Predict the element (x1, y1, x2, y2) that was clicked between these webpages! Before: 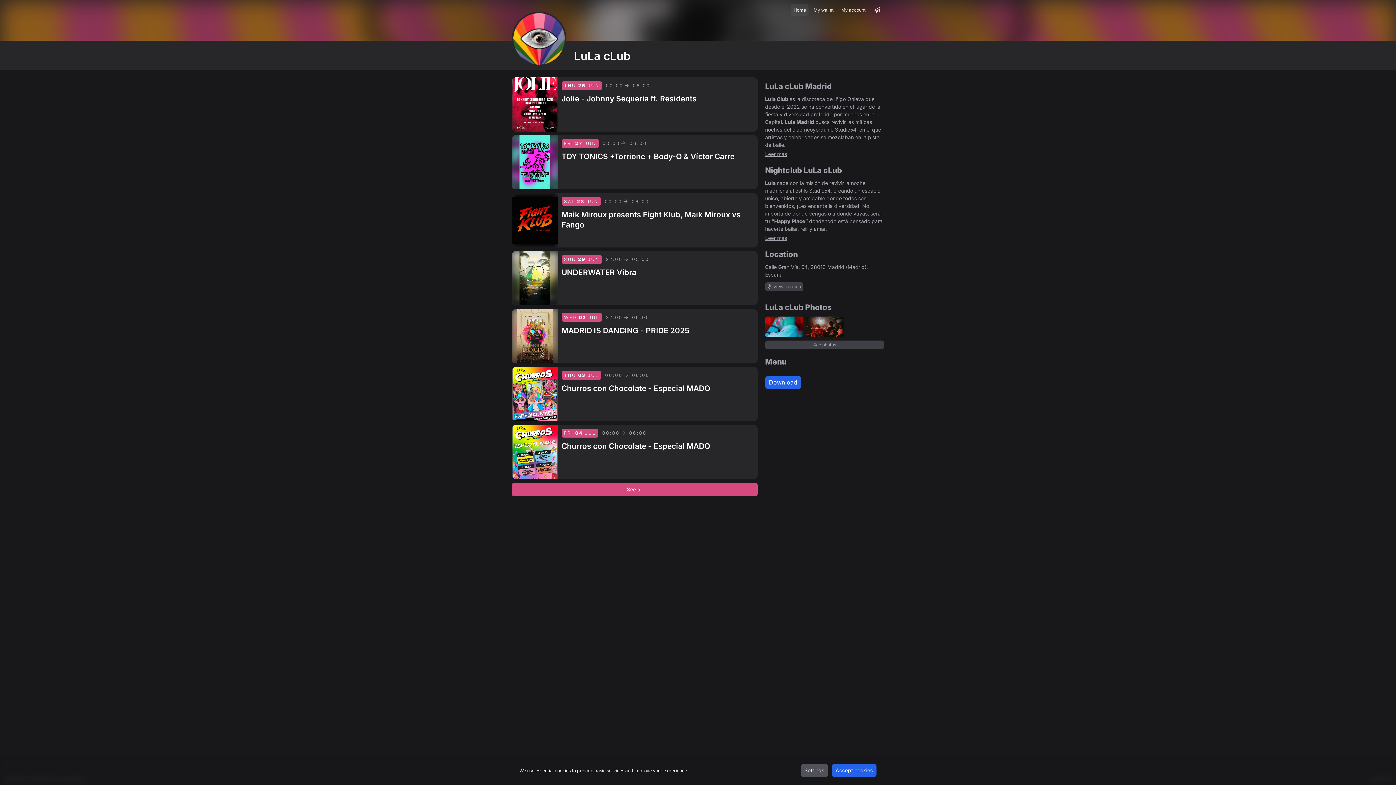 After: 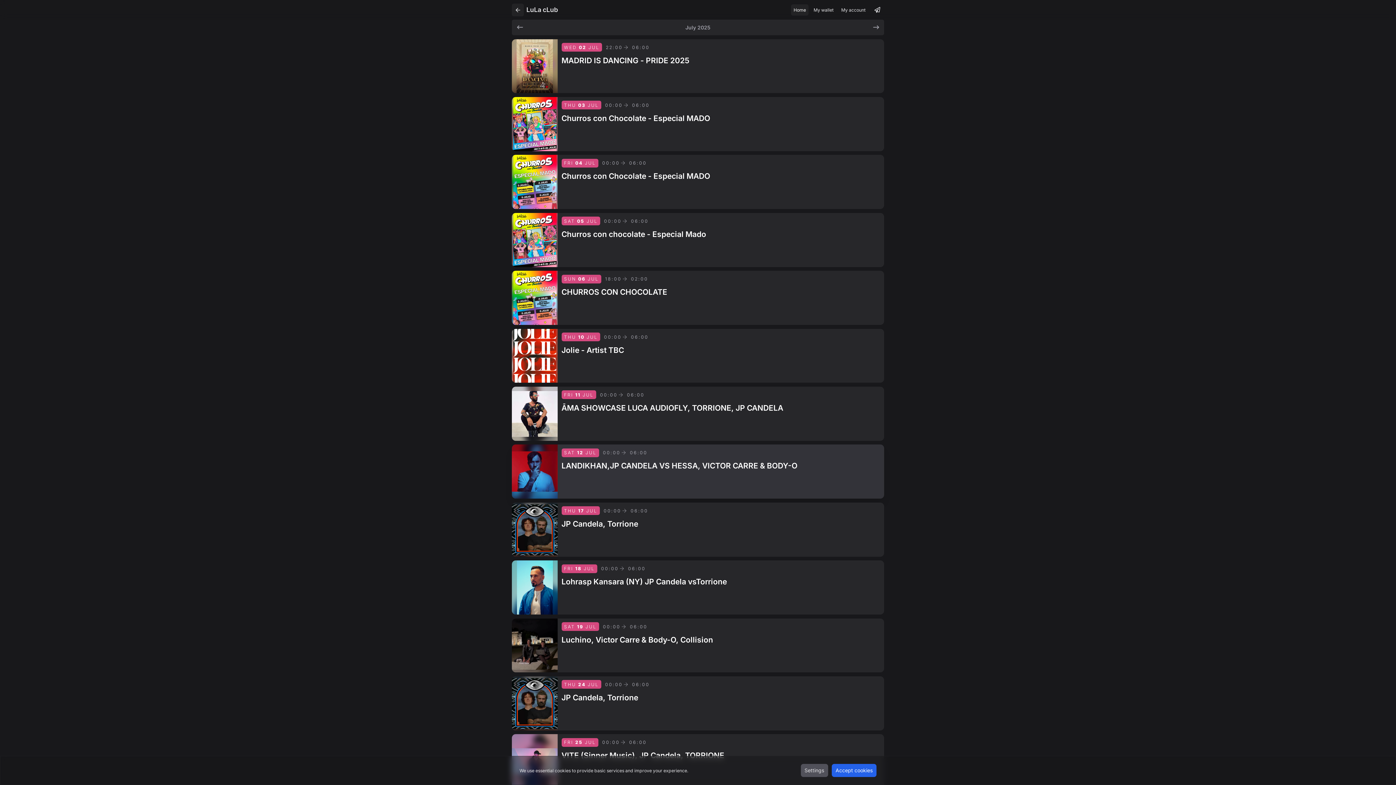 Action: bbox: (512, 483, 757, 496) label: See all